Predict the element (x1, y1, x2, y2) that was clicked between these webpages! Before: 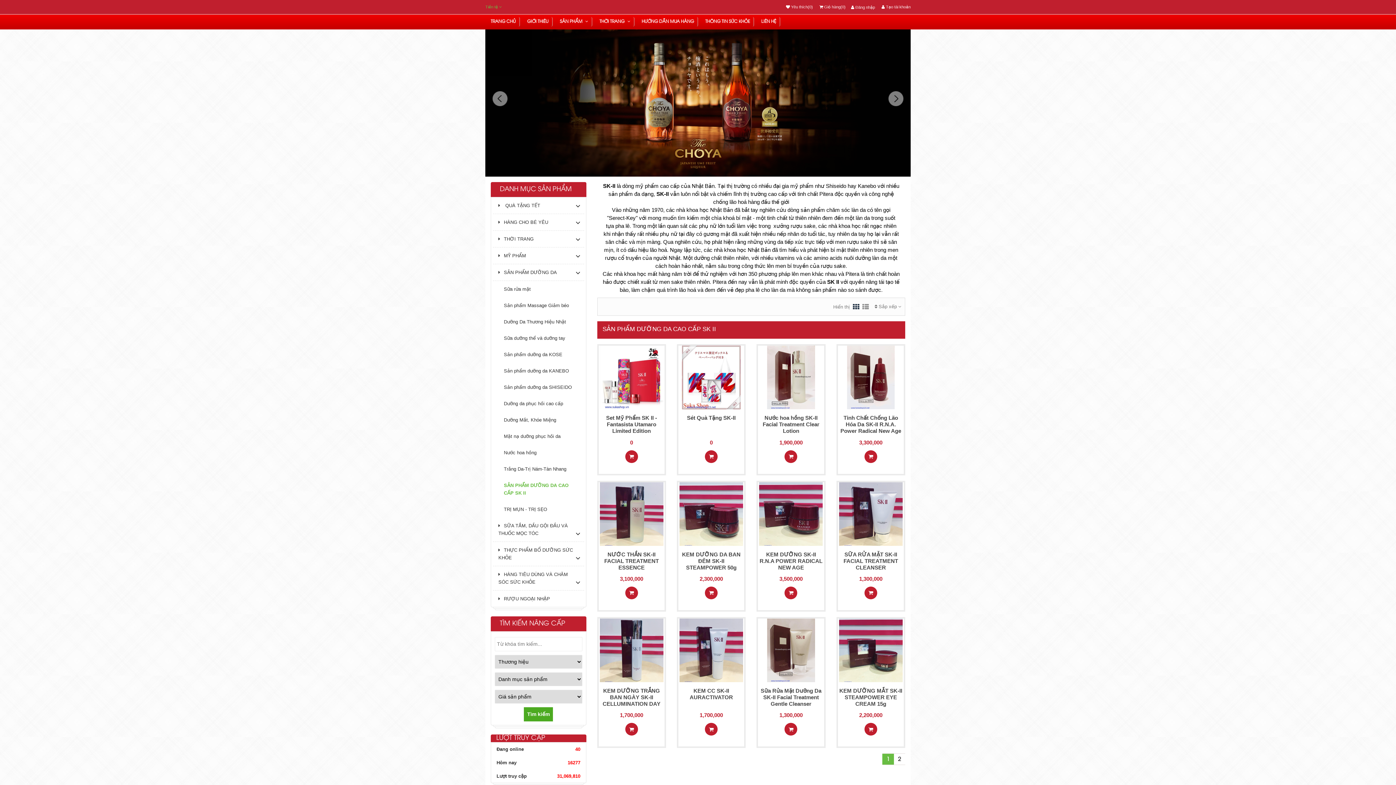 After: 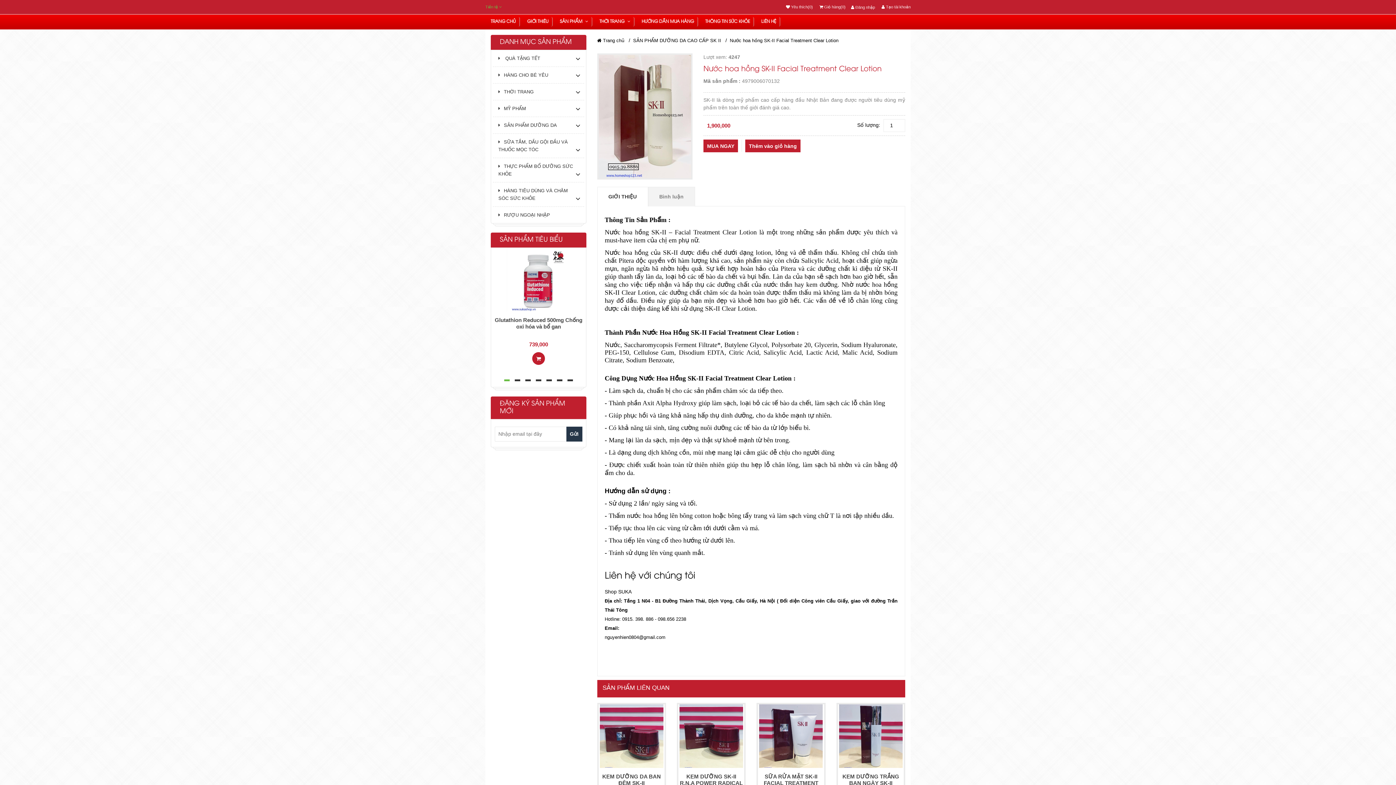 Action: bbox: (767, 314, 815, 320)